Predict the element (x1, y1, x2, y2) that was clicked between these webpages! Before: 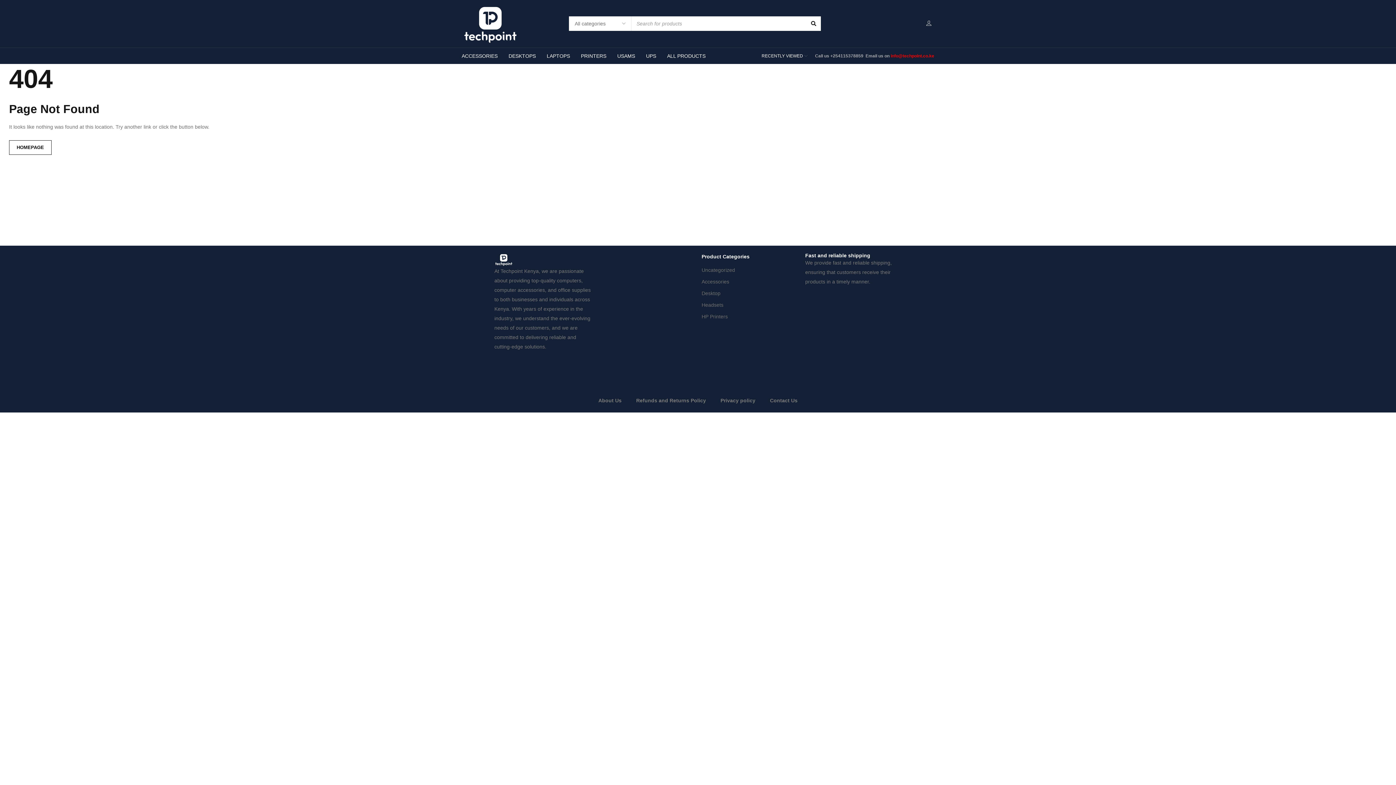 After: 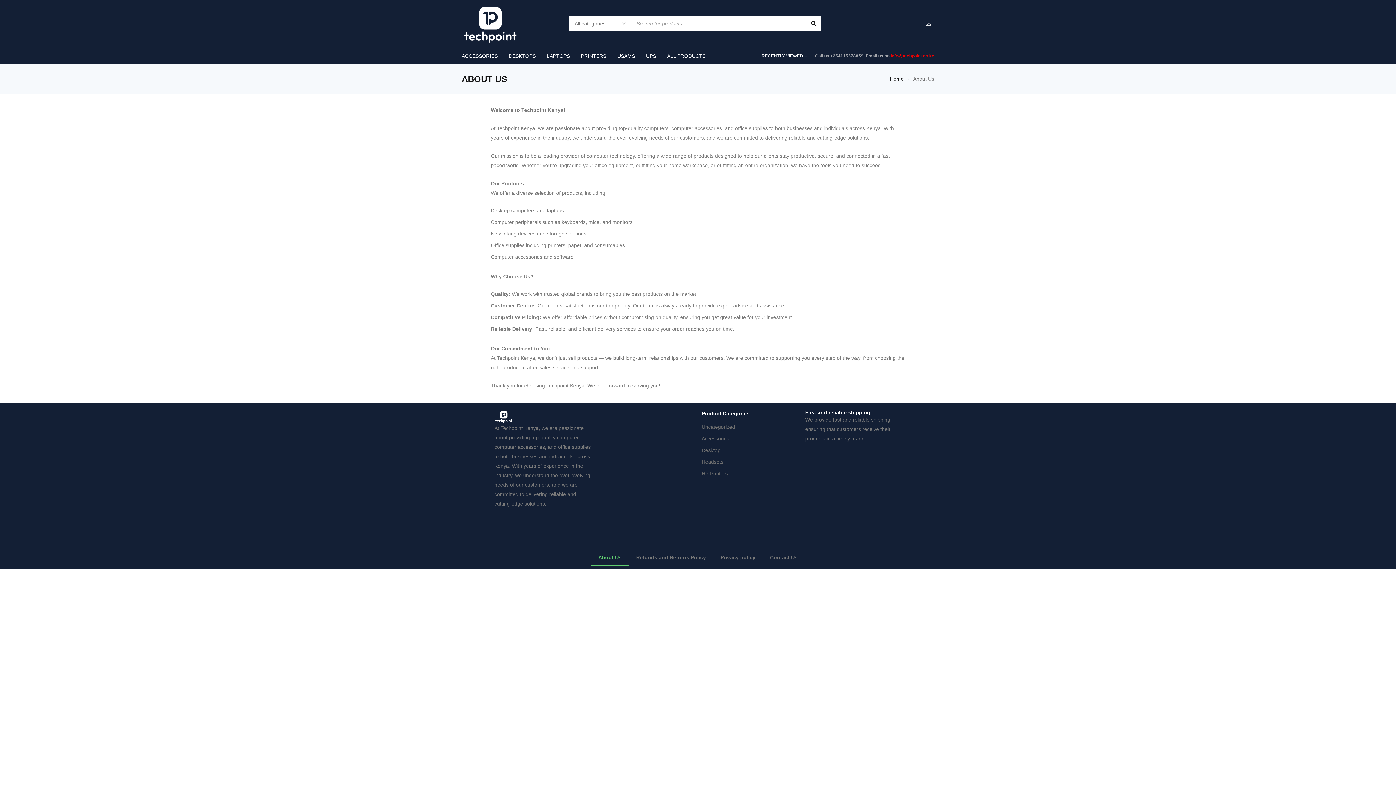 Action: label: About Us bbox: (591, 392, 629, 409)